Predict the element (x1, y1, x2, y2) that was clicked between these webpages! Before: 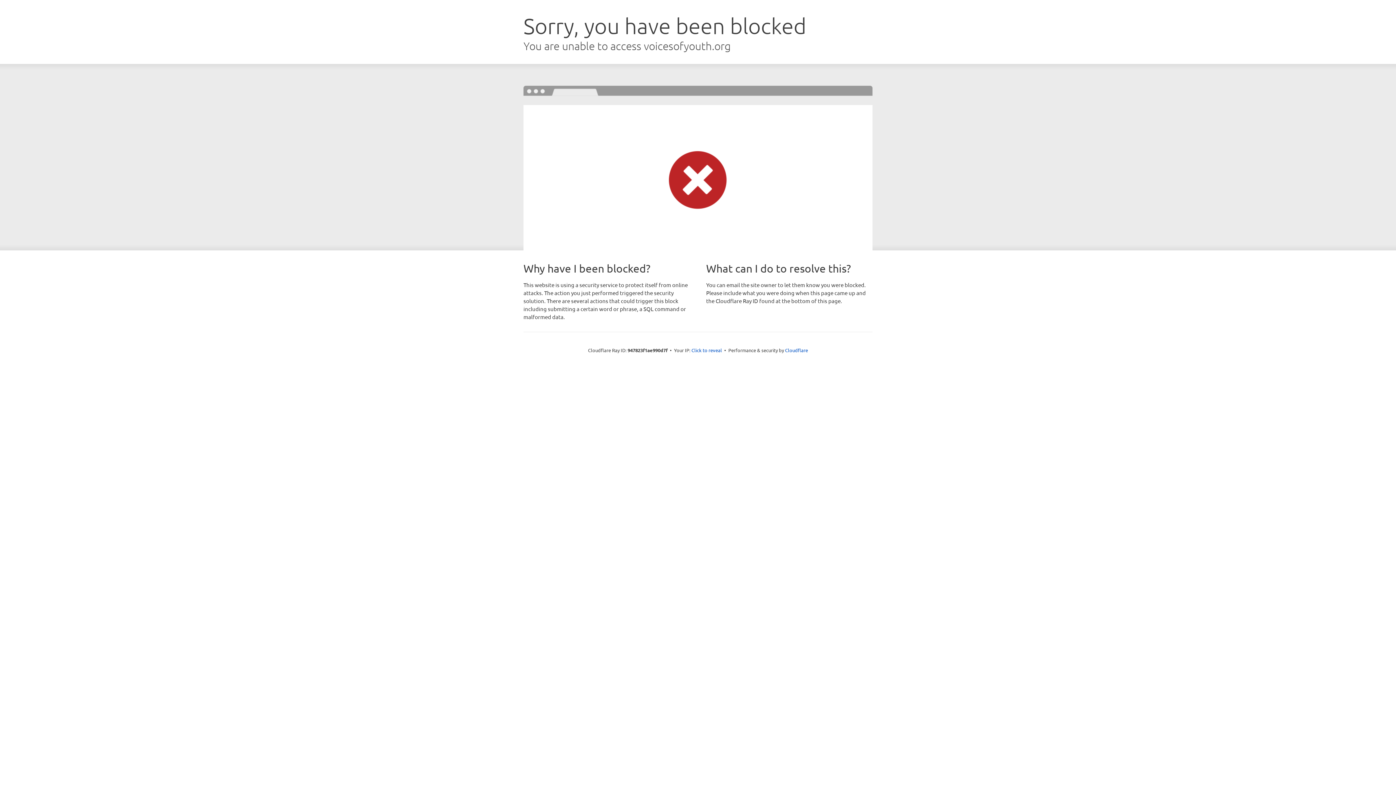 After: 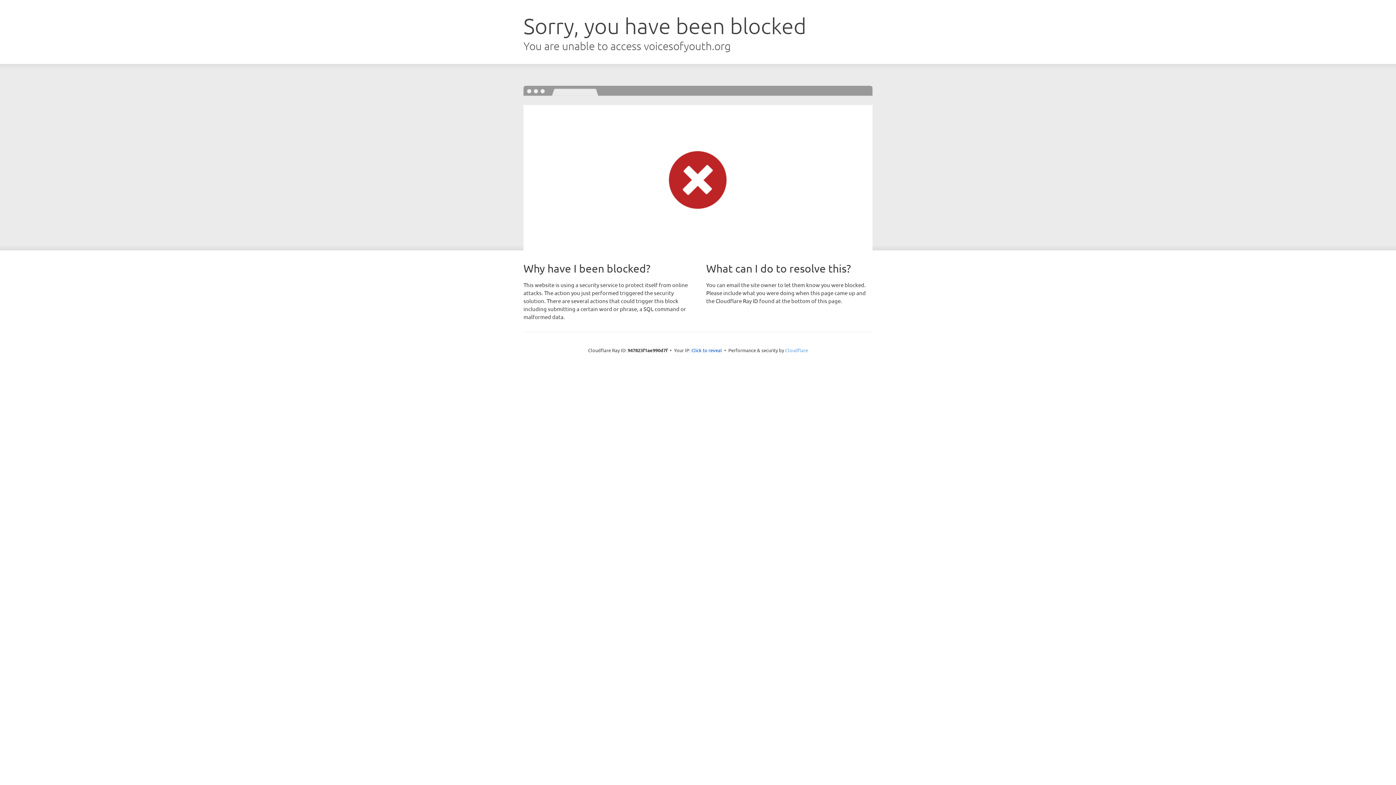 Action: label: Cloudflare bbox: (785, 347, 808, 353)